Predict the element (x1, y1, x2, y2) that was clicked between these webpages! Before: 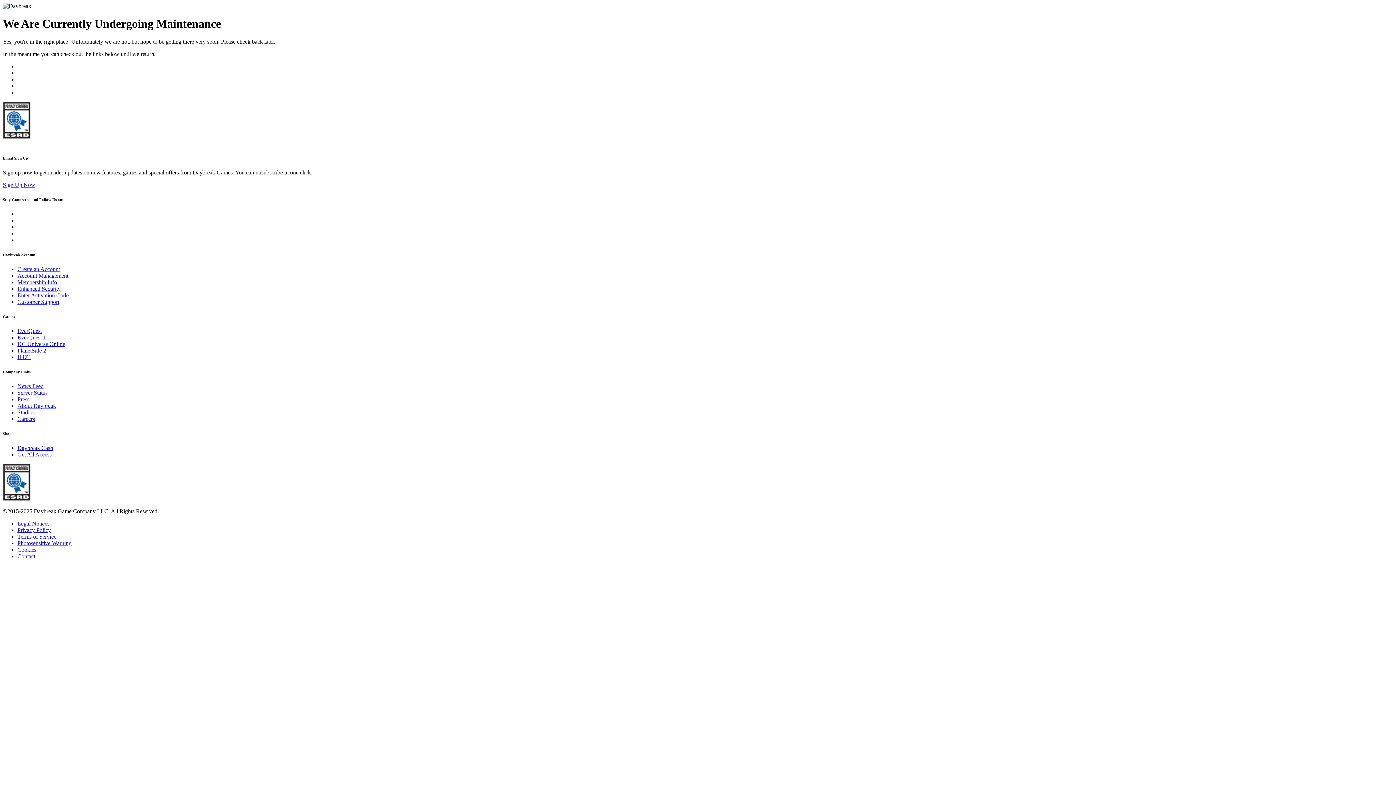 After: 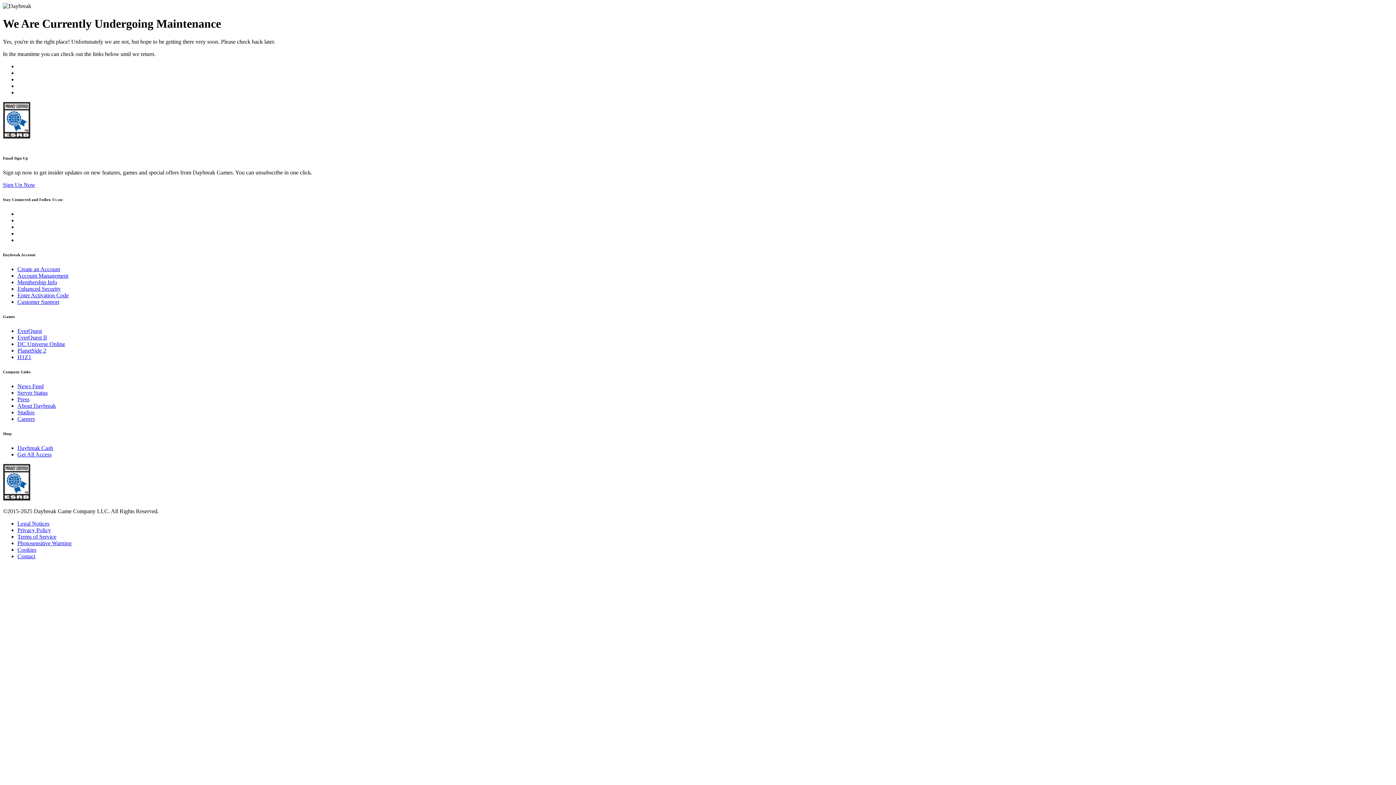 Action: bbox: (2, 495, 30, 502)